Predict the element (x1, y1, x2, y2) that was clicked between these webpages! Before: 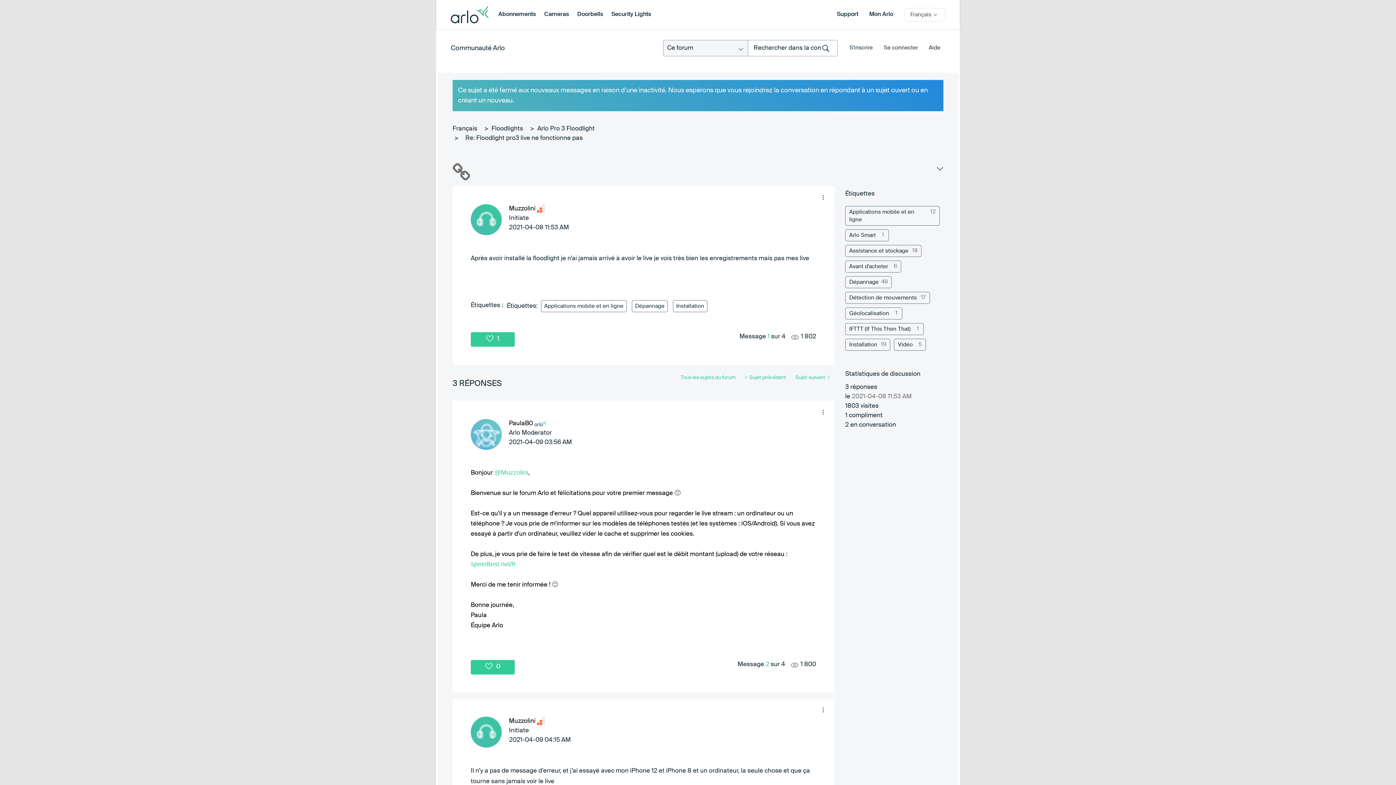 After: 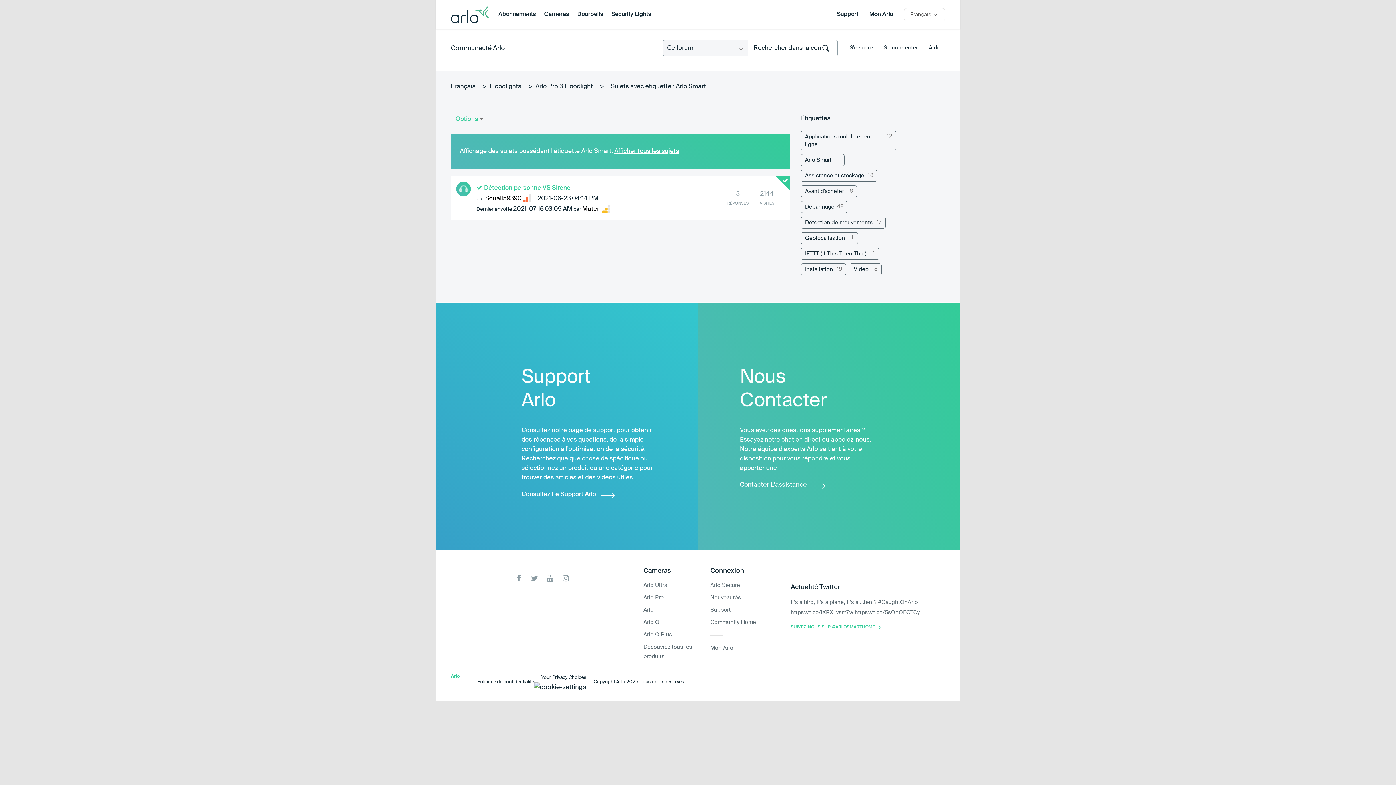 Action: label: Filtrer les Sujets avec Étiquette: Arlo Smart bbox: (845, 229, 889, 241)